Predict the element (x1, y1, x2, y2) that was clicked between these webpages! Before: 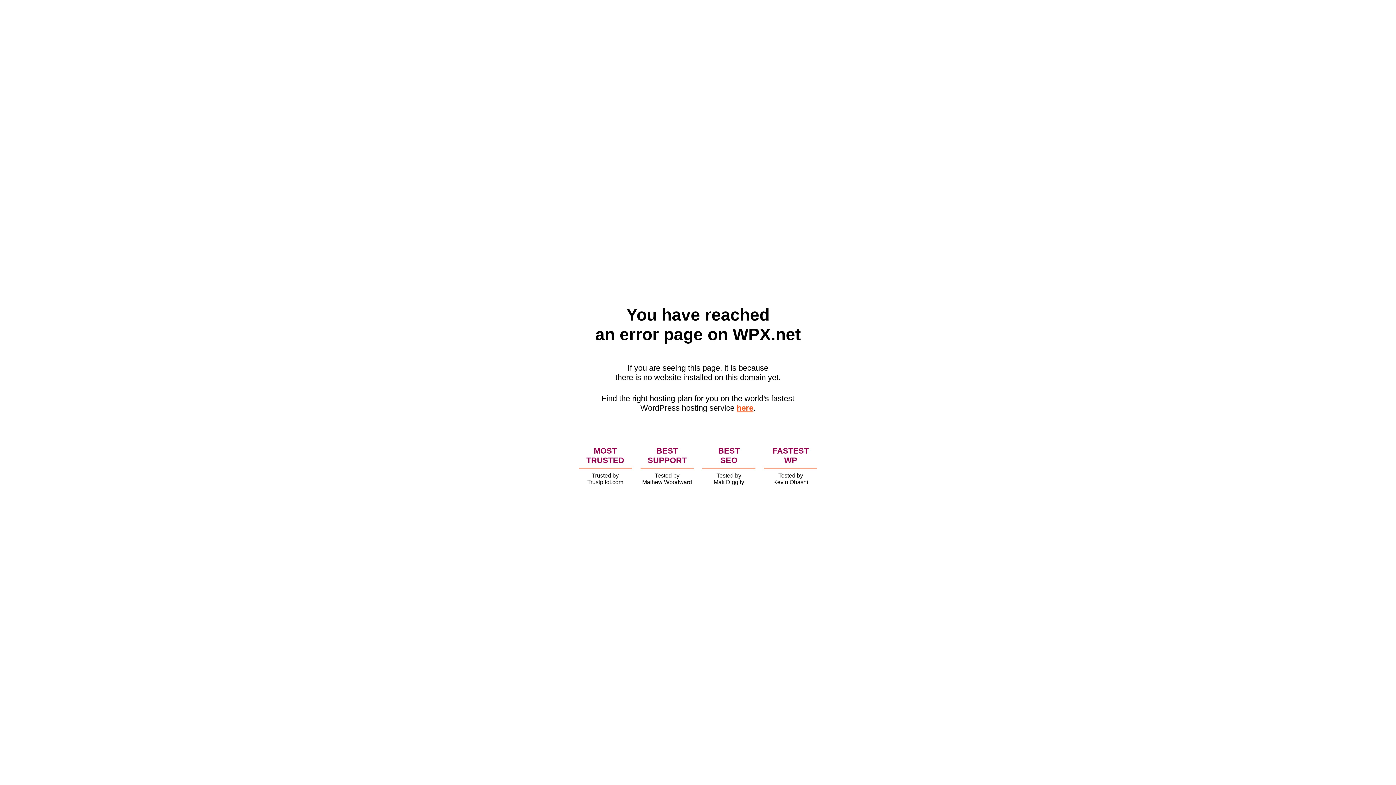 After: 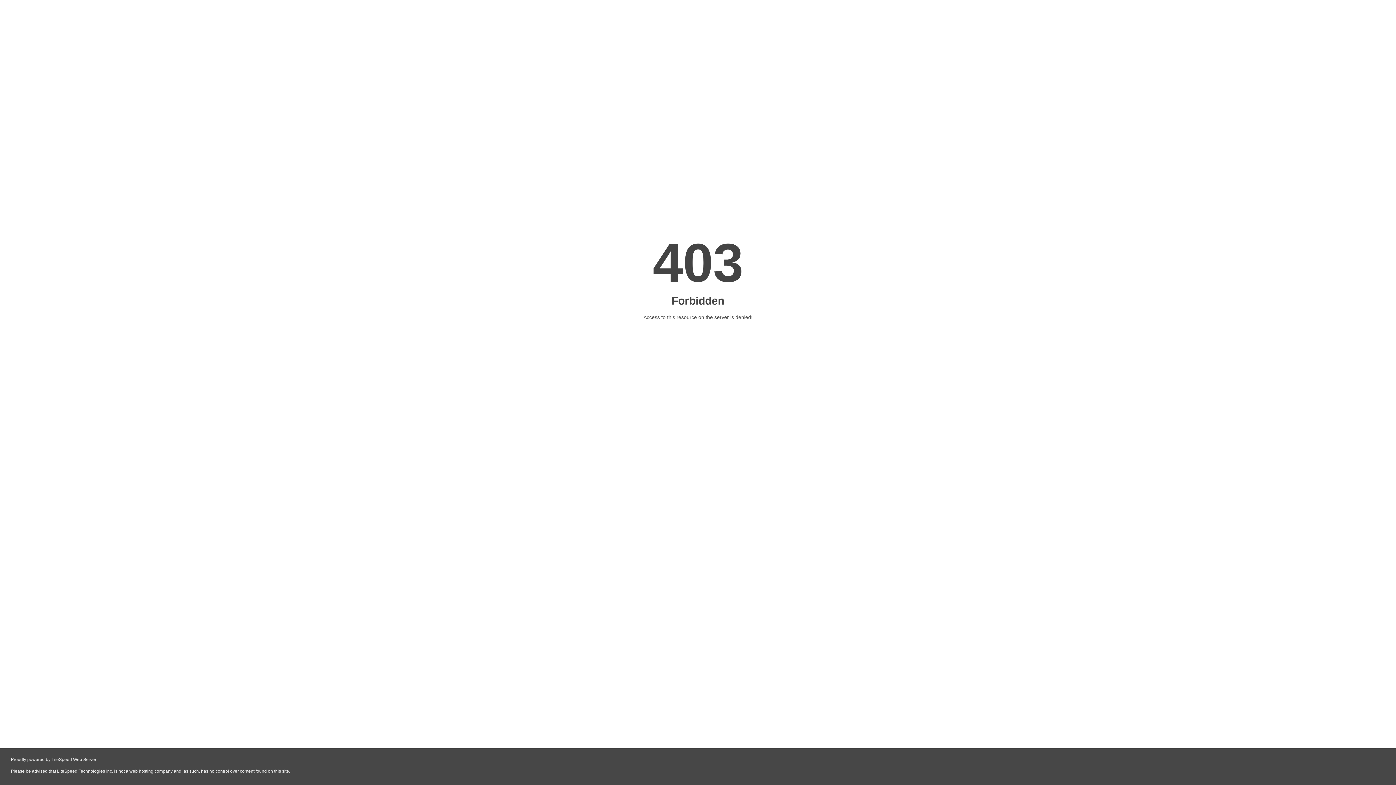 Action: label: here bbox: (736, 403, 753, 412)